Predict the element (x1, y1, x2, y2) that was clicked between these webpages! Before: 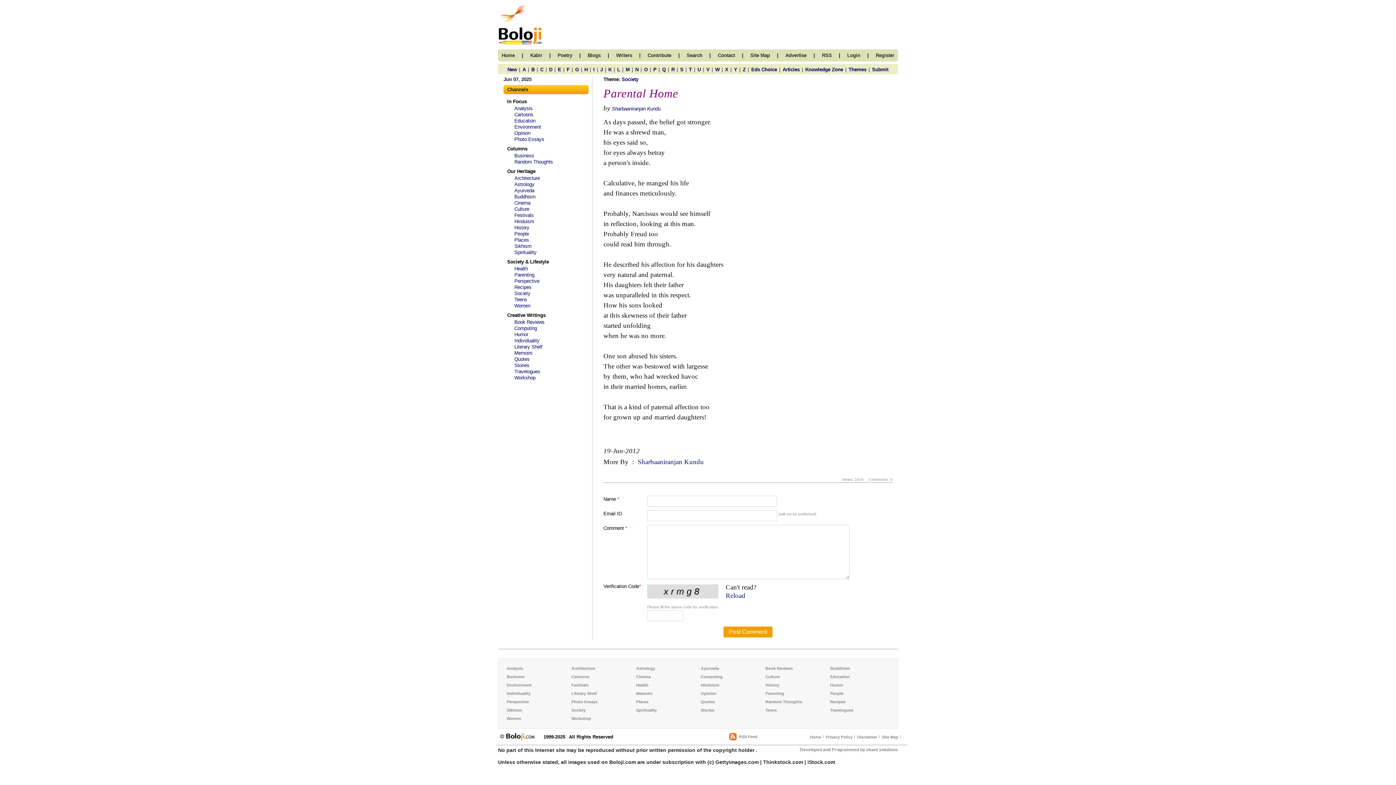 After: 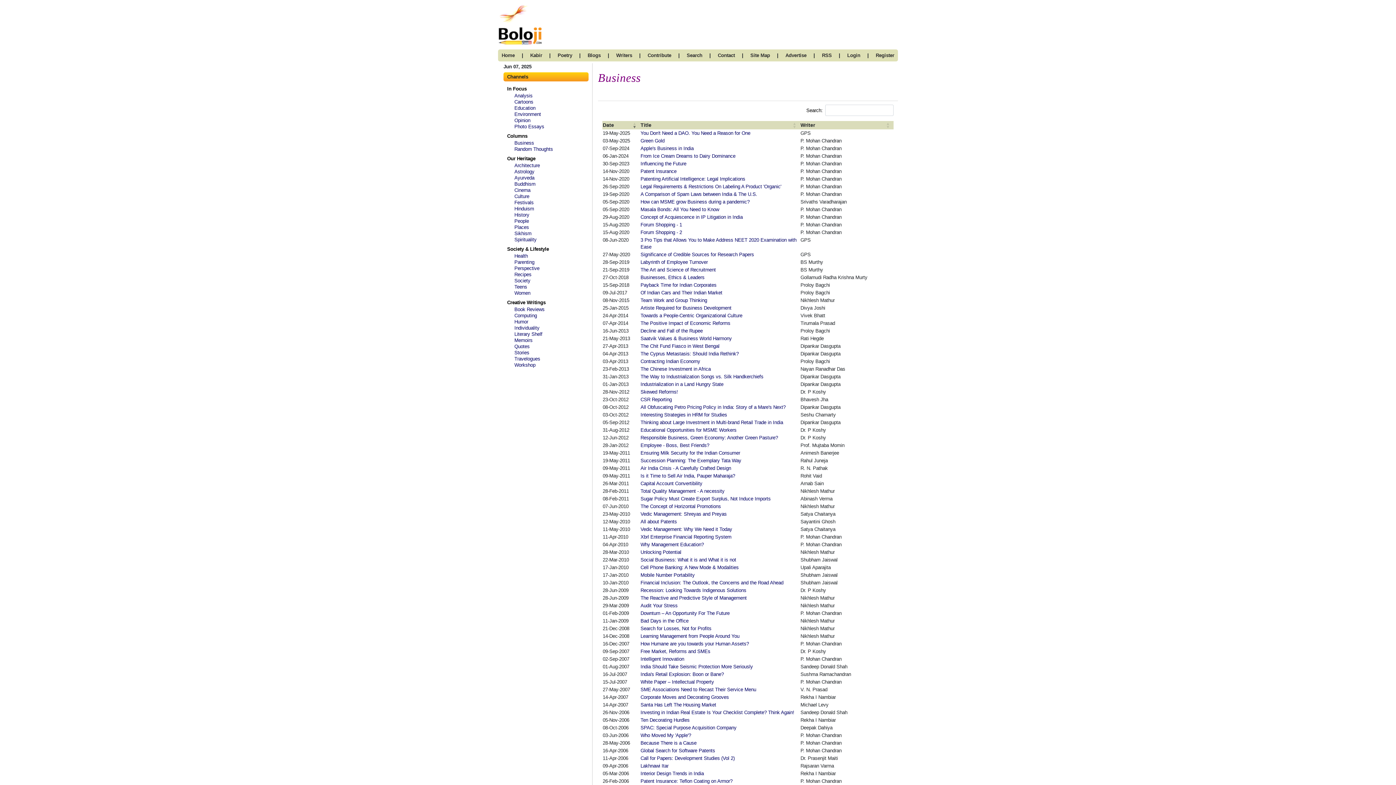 Action: bbox: (514, 153, 534, 158) label: Business